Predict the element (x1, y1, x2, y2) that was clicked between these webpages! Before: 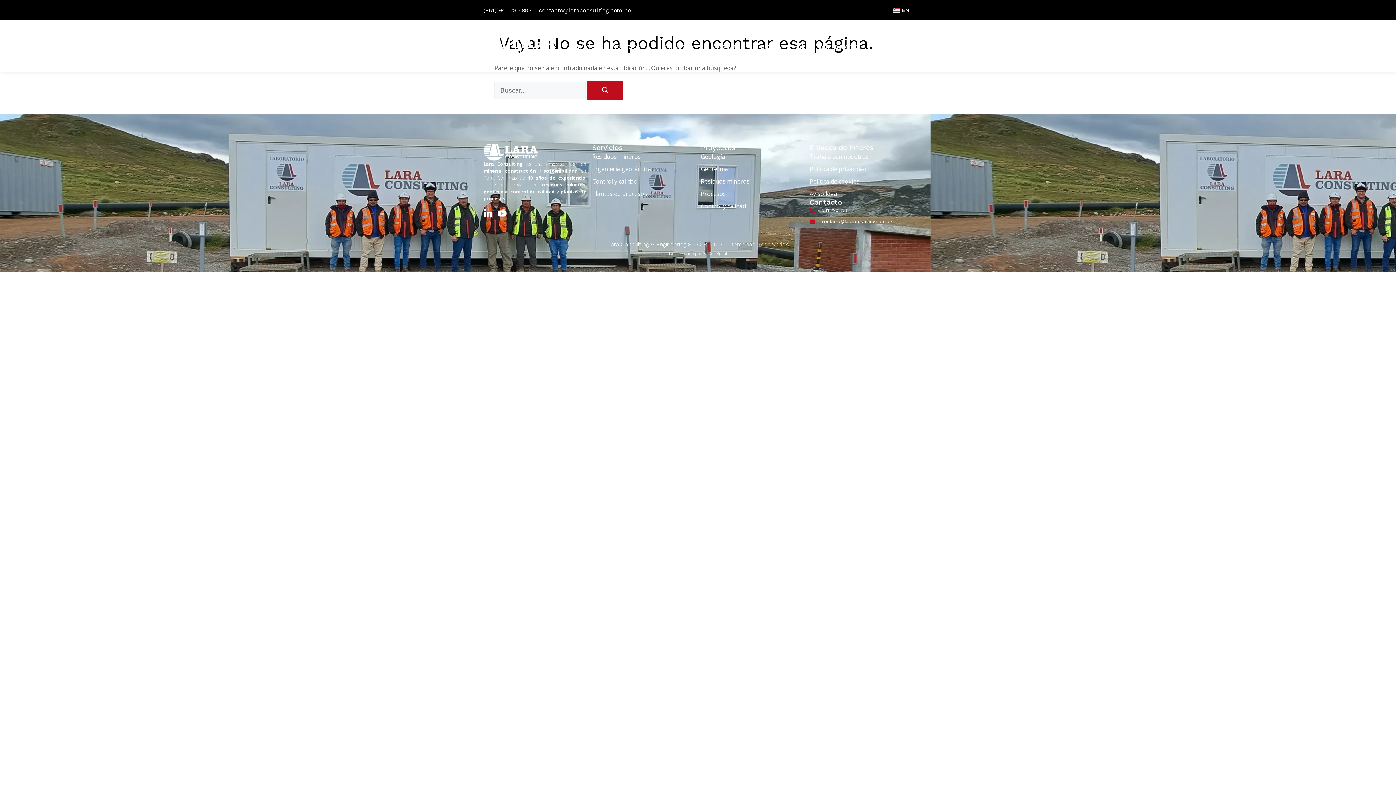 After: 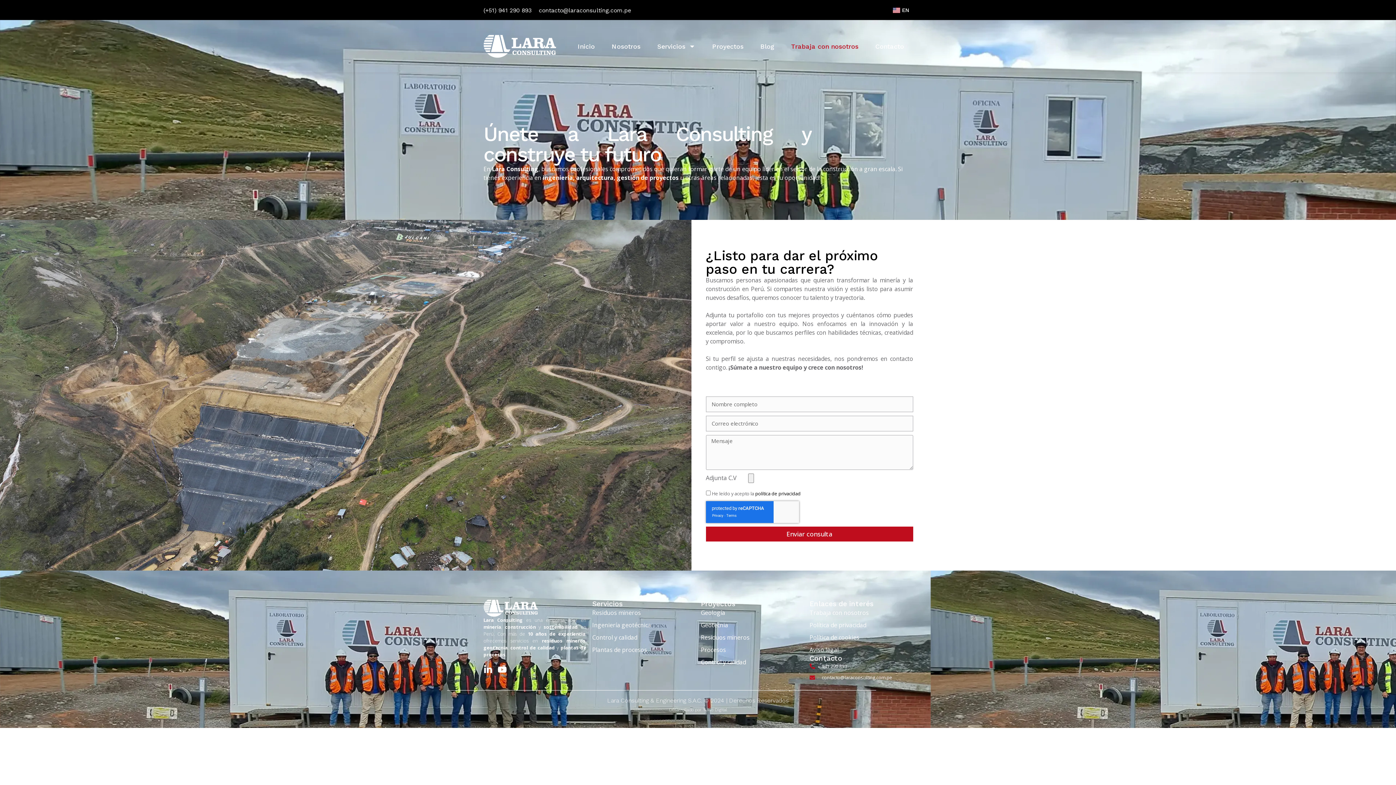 Action: bbox: (809, 152, 912, 160) label: Trabaja con nosotros